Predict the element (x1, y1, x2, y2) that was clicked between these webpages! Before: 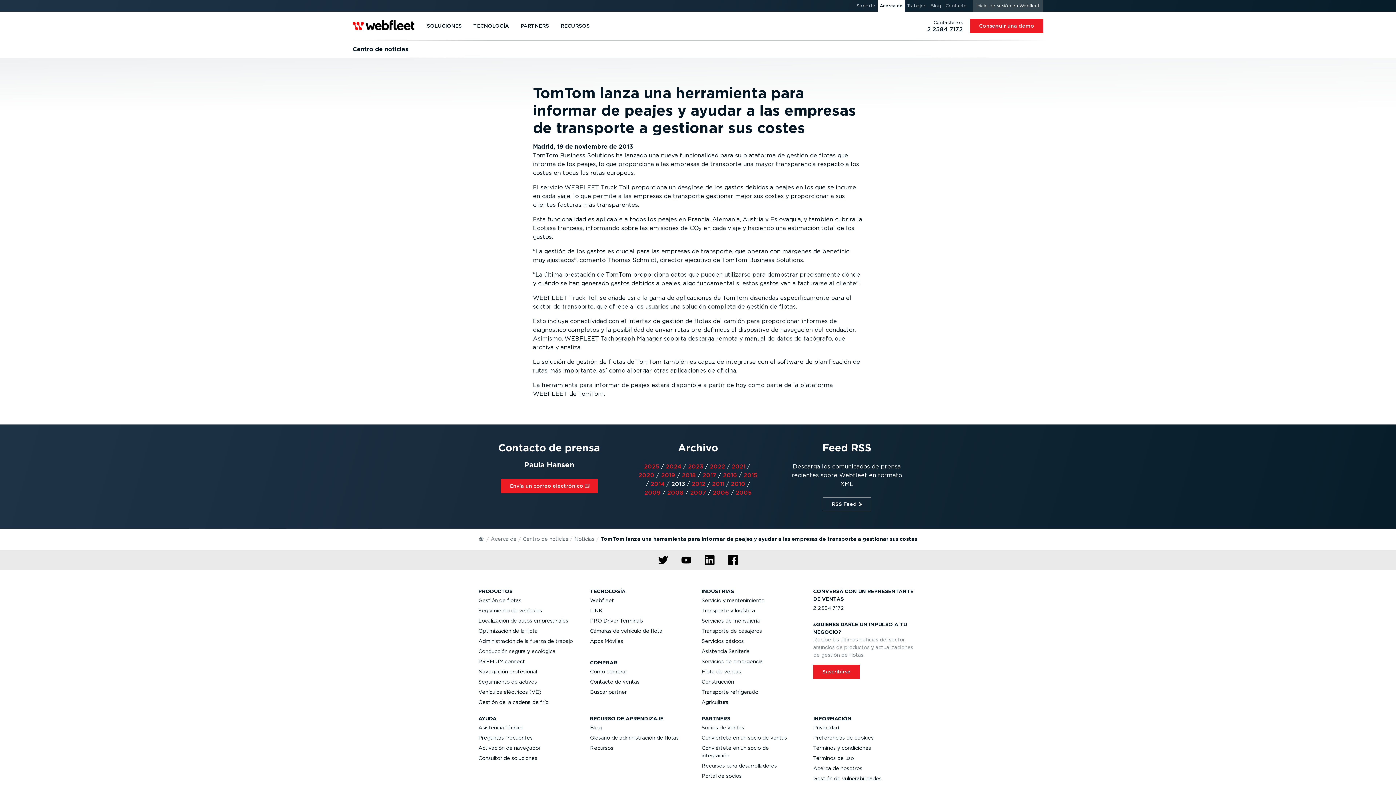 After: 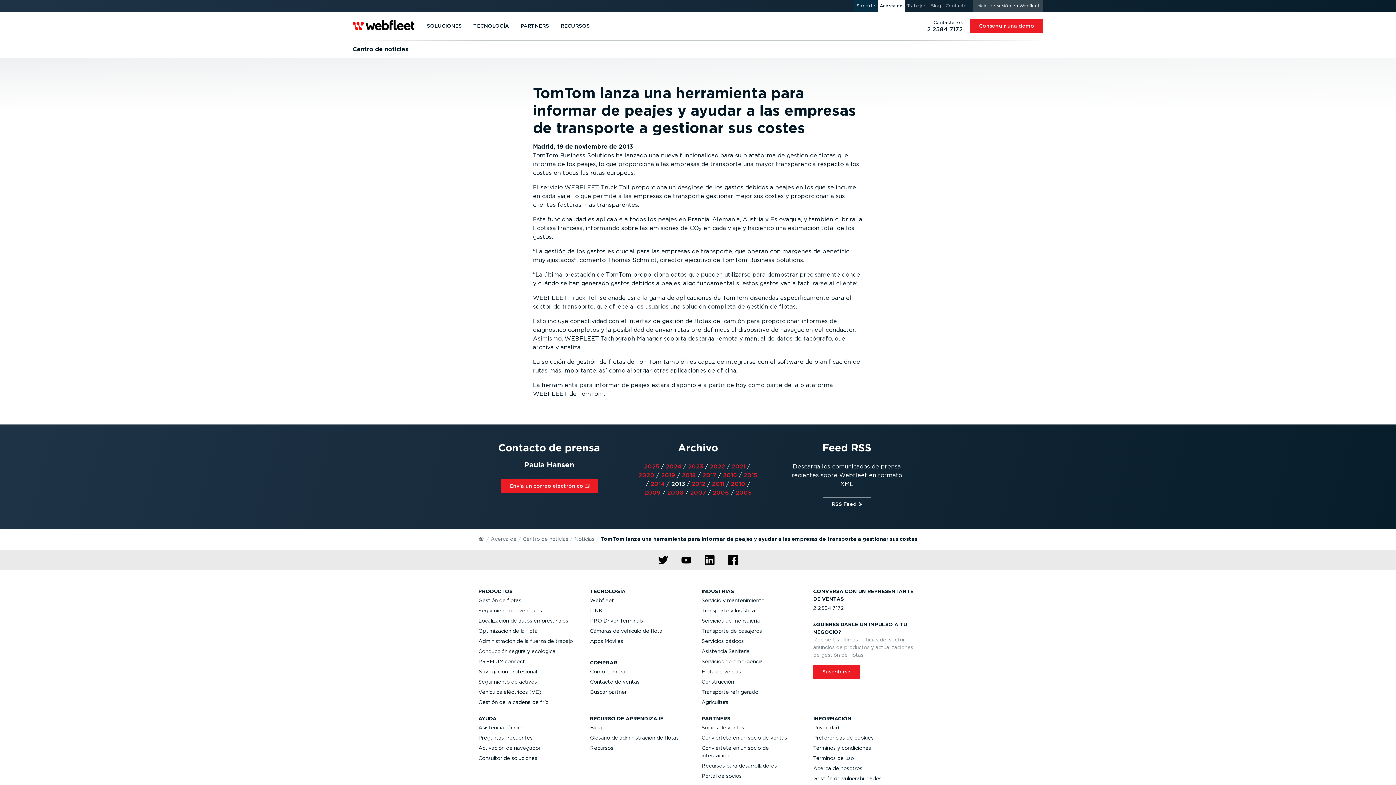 Action: label: Soporte bbox: (854, 0, 877, 11)